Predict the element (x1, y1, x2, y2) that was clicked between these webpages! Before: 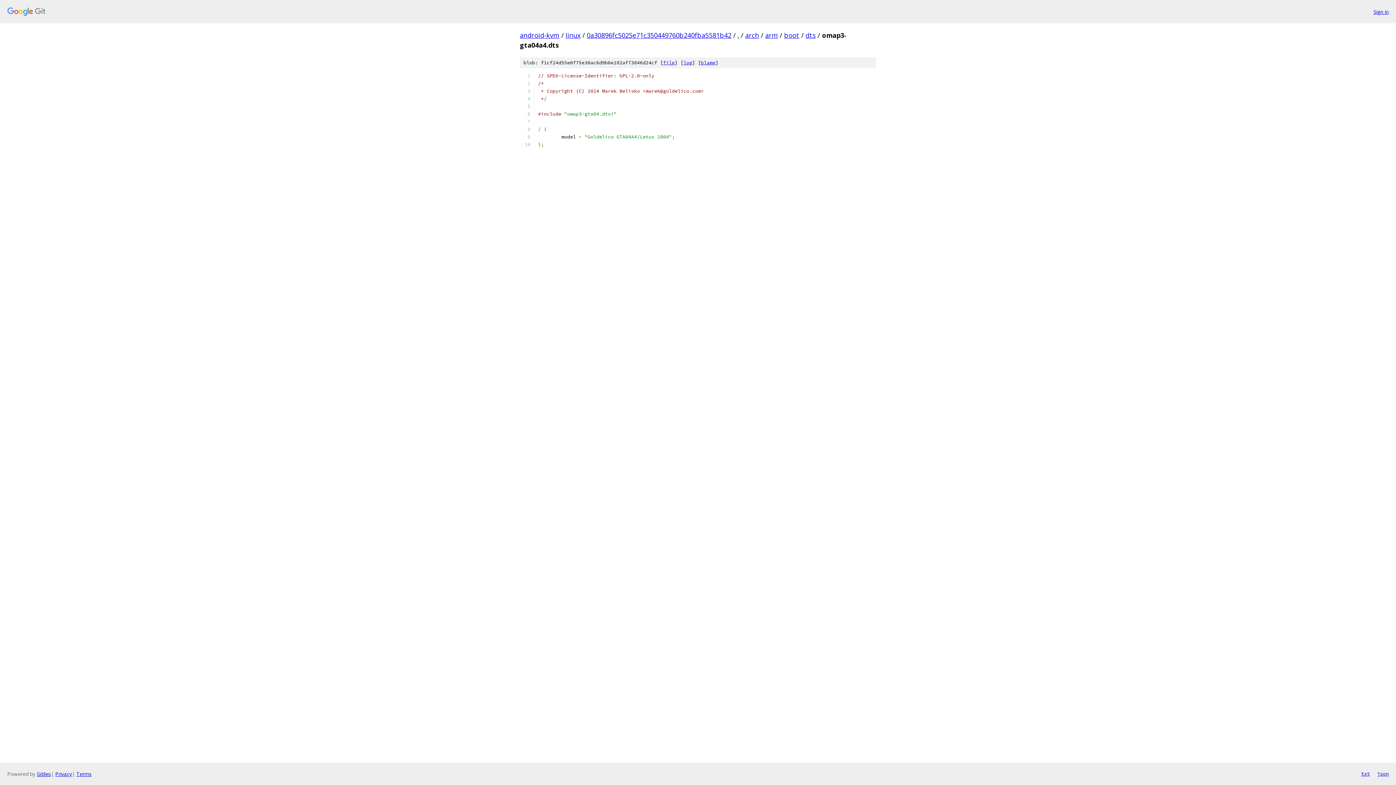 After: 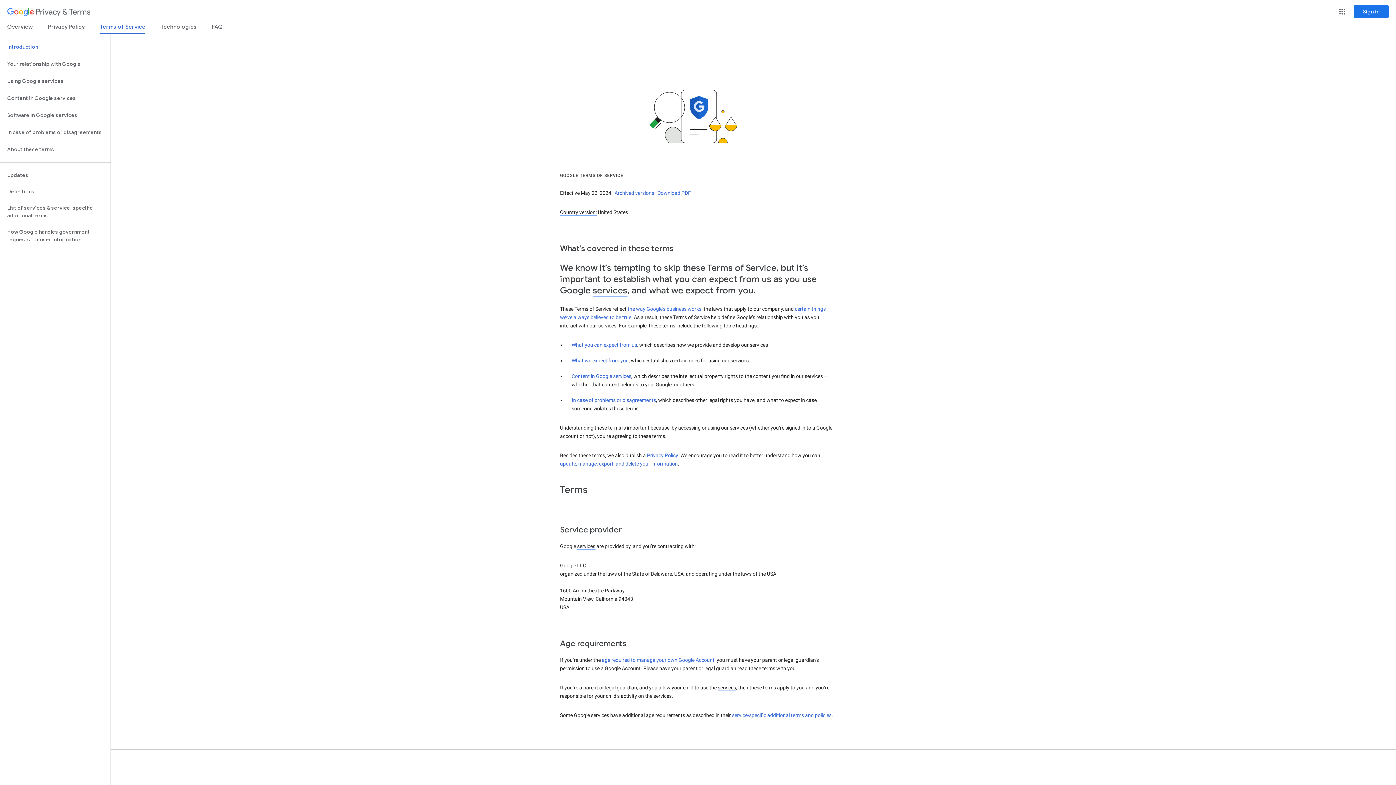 Action: label: Terms bbox: (76, 770, 91, 777)